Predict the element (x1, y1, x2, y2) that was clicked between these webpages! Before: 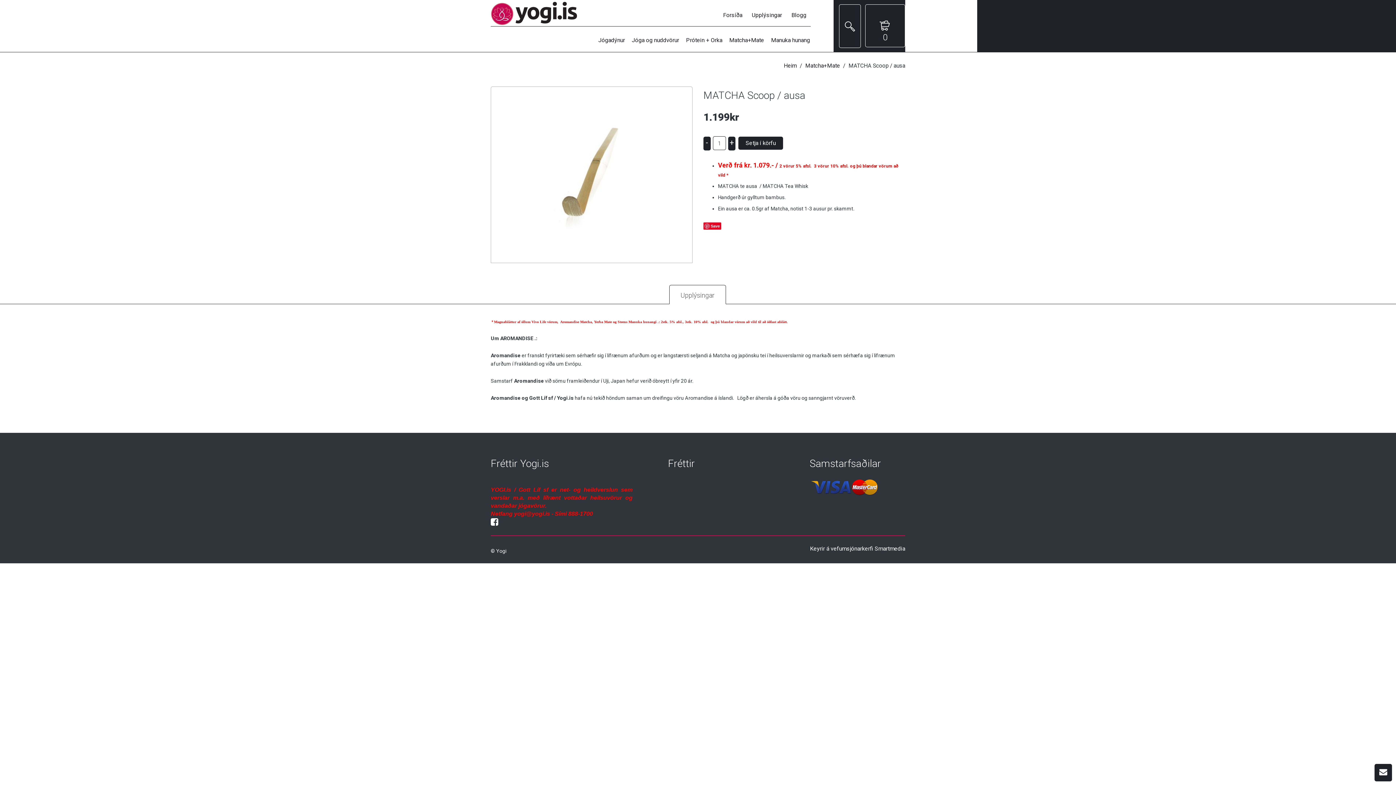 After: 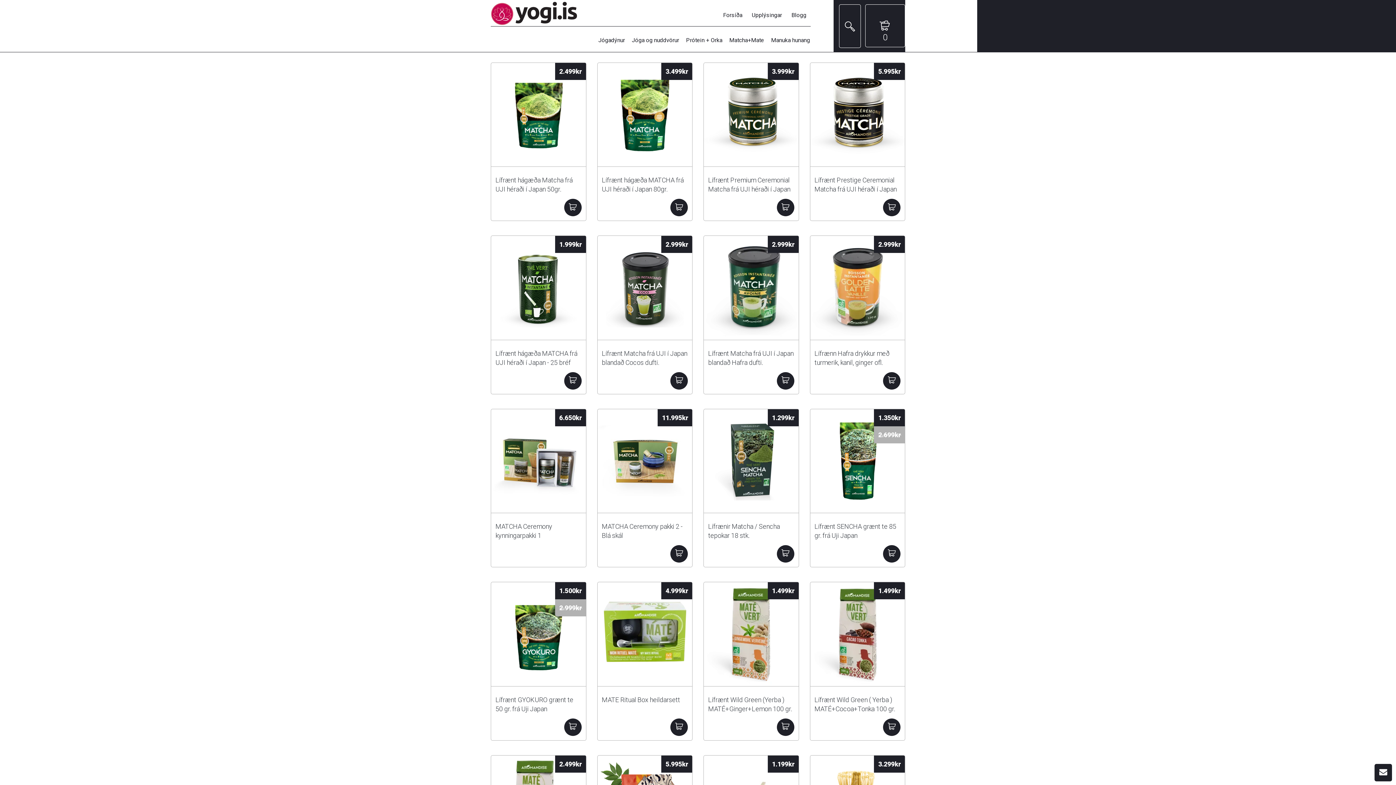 Action: label: Matcha+Mate bbox: (728, 32, 765, 52)